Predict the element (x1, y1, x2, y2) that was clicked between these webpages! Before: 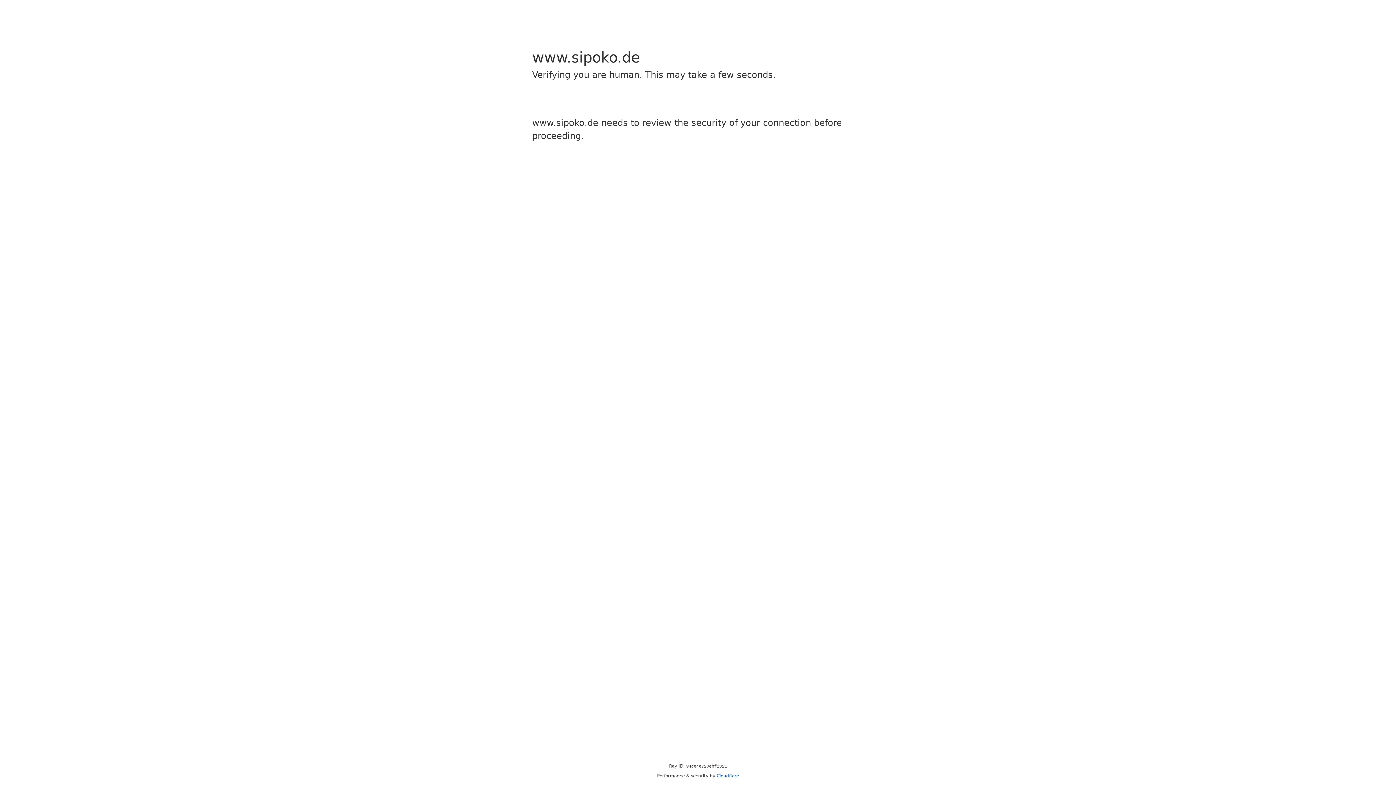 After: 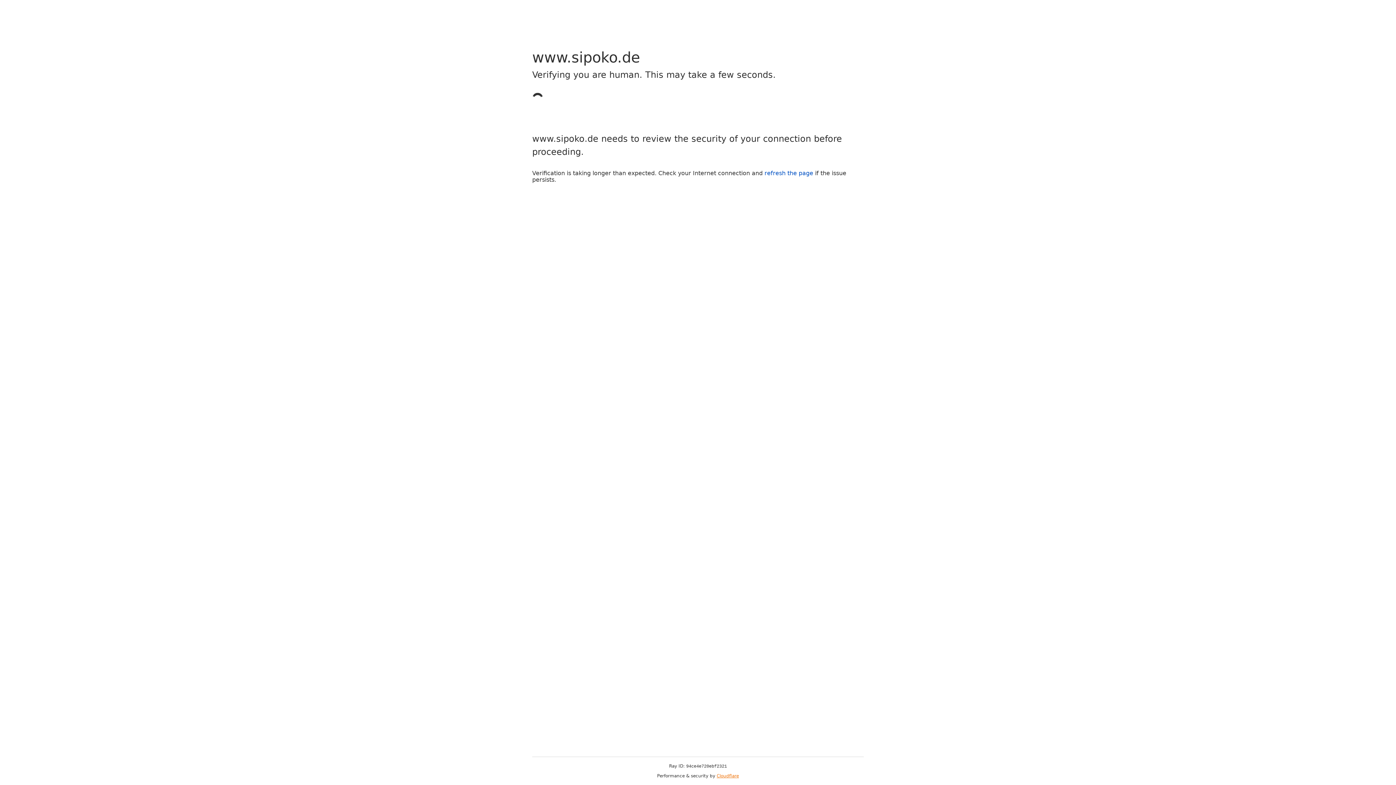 Action: label: Cloudflare bbox: (716, 773, 739, 778)